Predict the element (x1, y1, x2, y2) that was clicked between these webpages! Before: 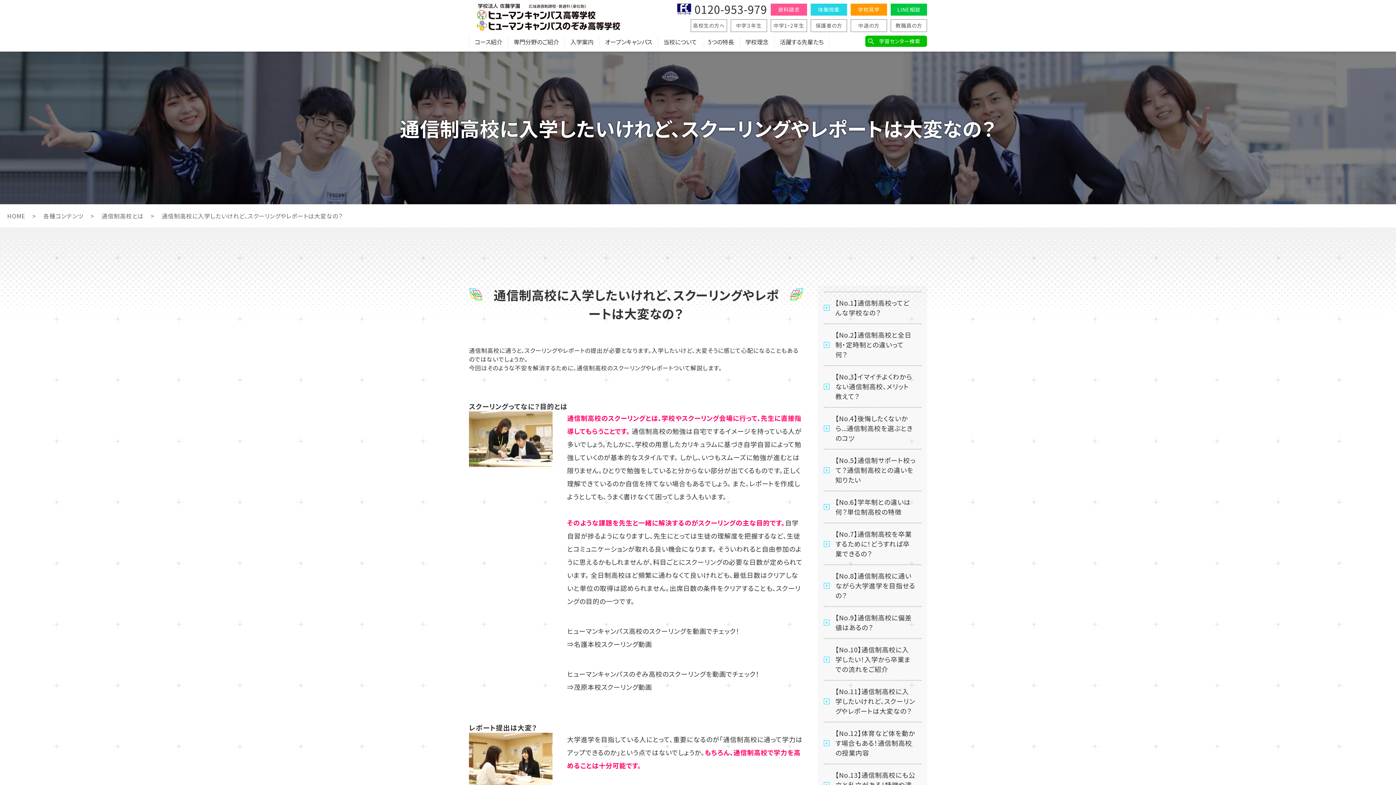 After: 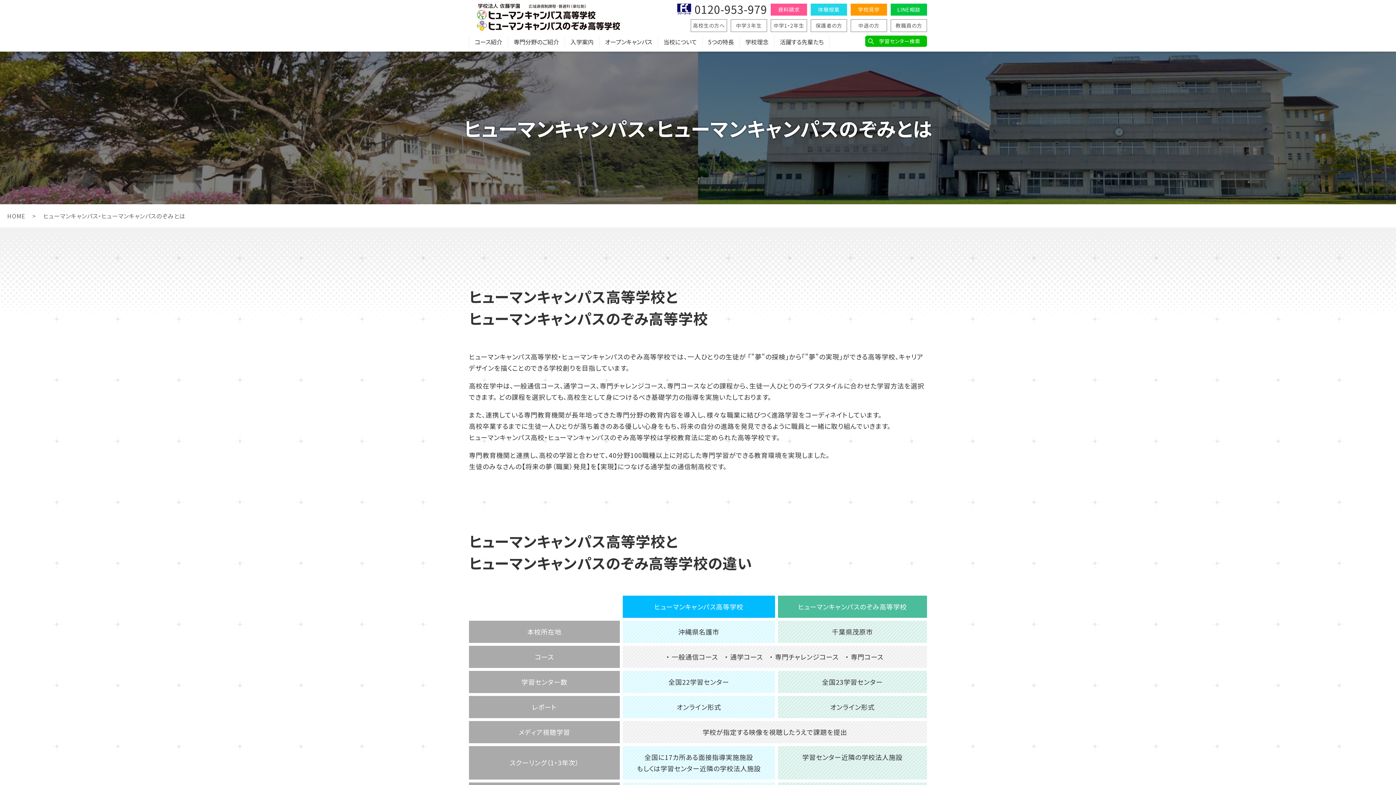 Action: label: 当校について bbox: (663, 37, 697, 46)